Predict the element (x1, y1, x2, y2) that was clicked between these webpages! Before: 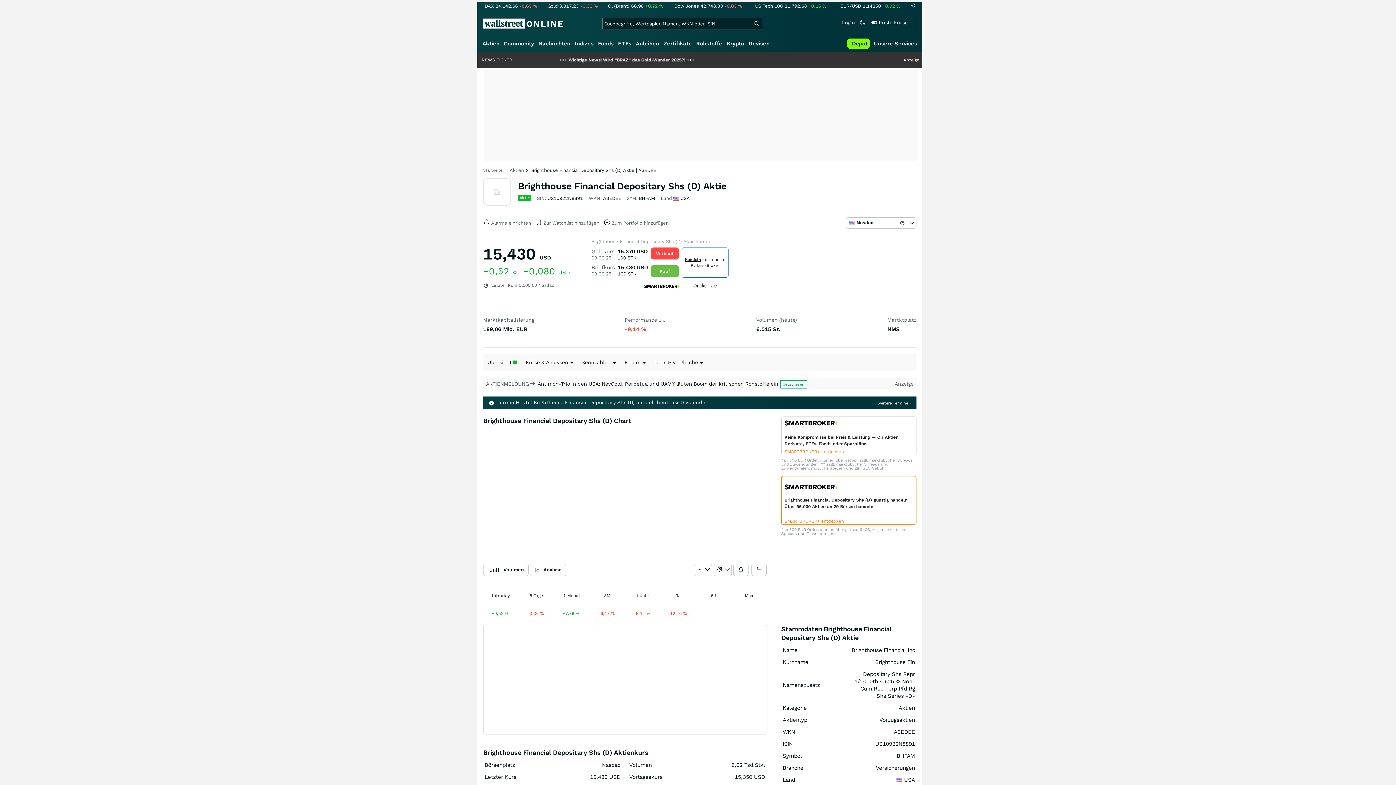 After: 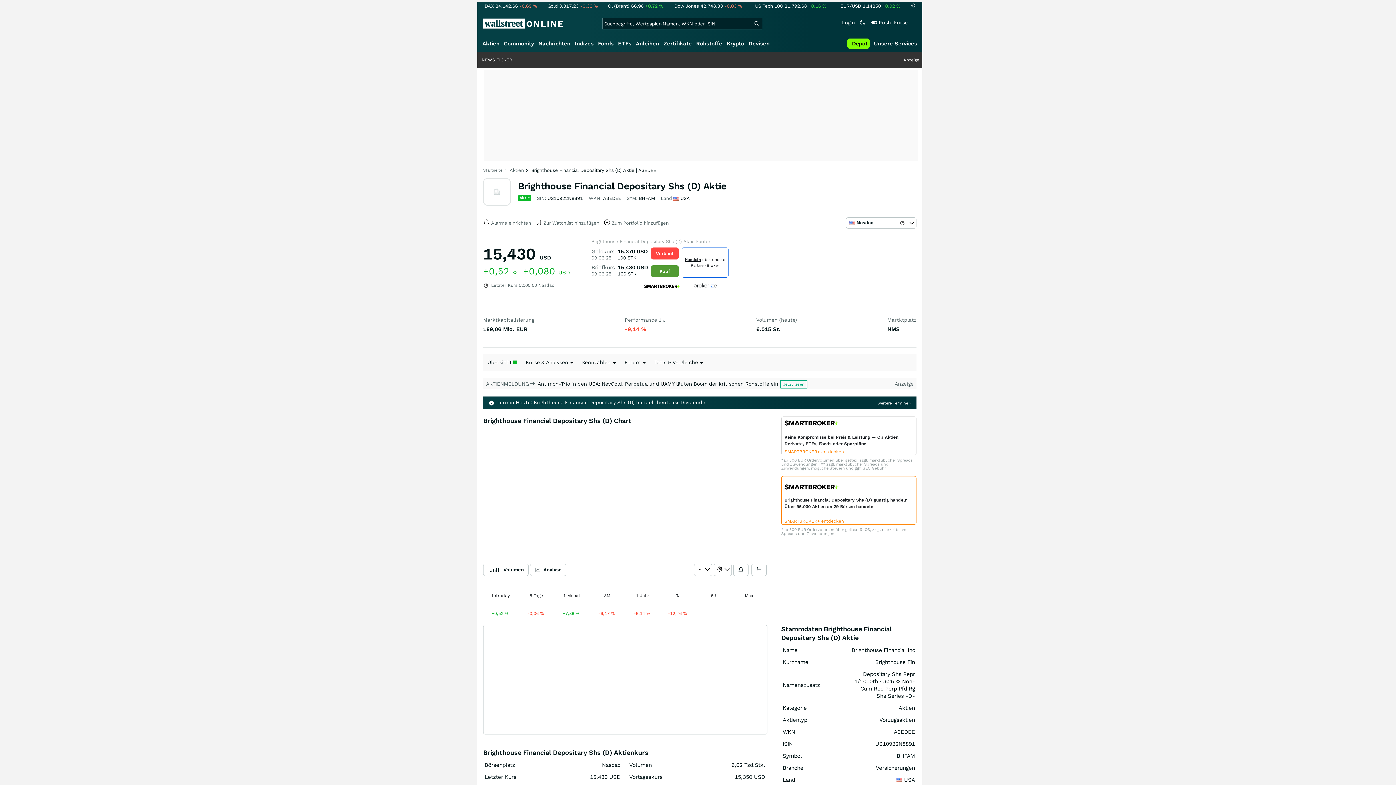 Action: bbox: (648, 265, 680, 277) label: Kauf